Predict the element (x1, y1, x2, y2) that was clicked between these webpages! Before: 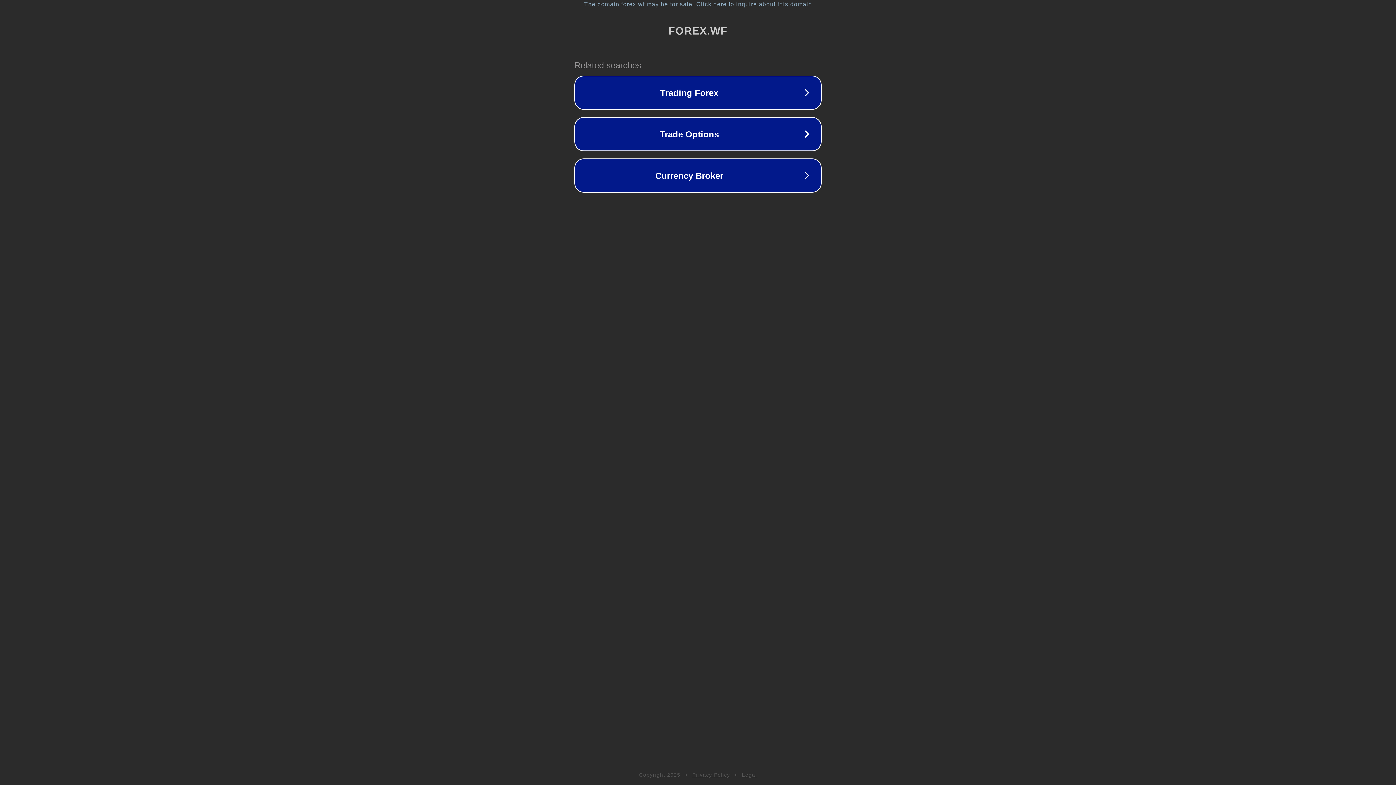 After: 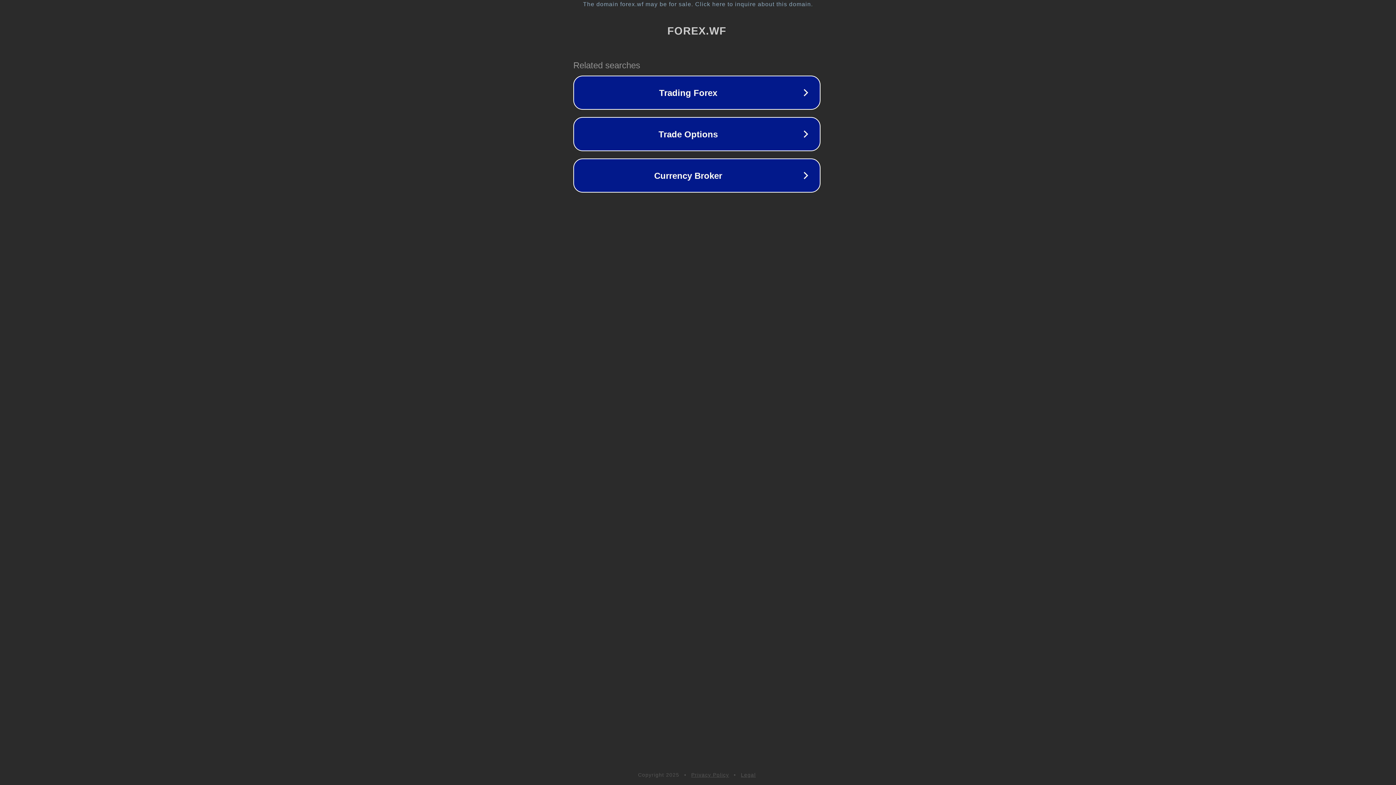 Action: label: The domain forex.wf may be for sale. Click here to inquire about this domain. bbox: (1, 1, 1397, 7)